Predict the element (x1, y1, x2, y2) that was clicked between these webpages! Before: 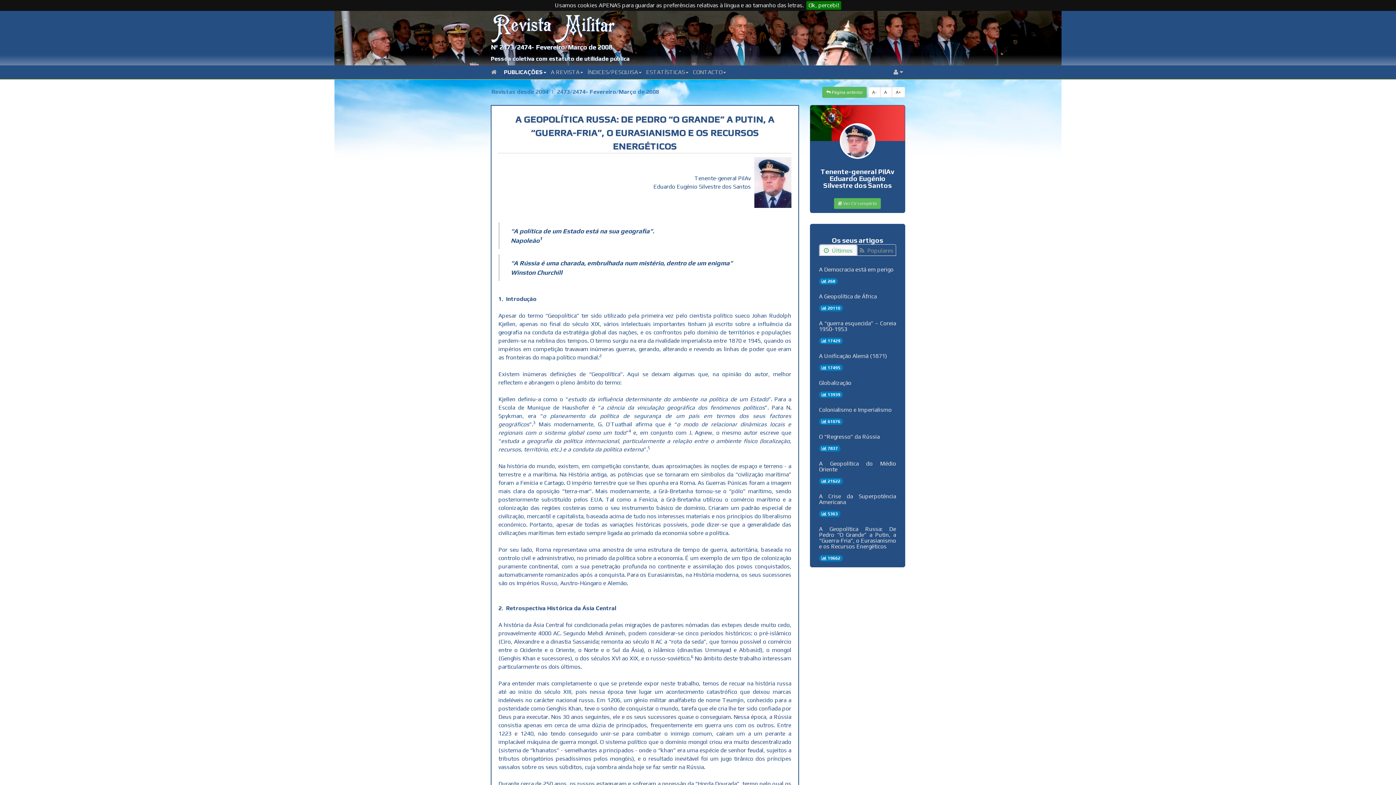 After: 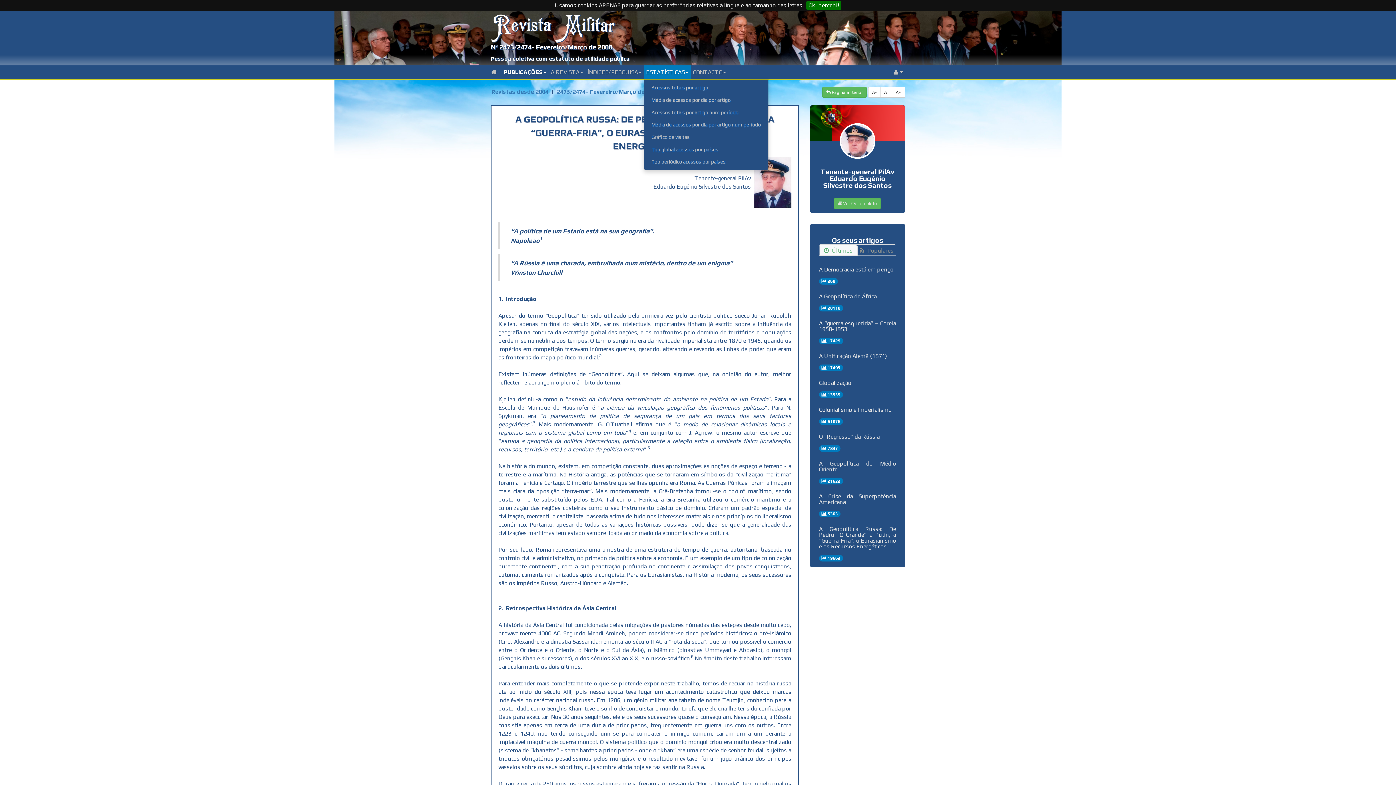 Action: bbox: (644, 65, 690, 79) label: ESTATÍSTICAS